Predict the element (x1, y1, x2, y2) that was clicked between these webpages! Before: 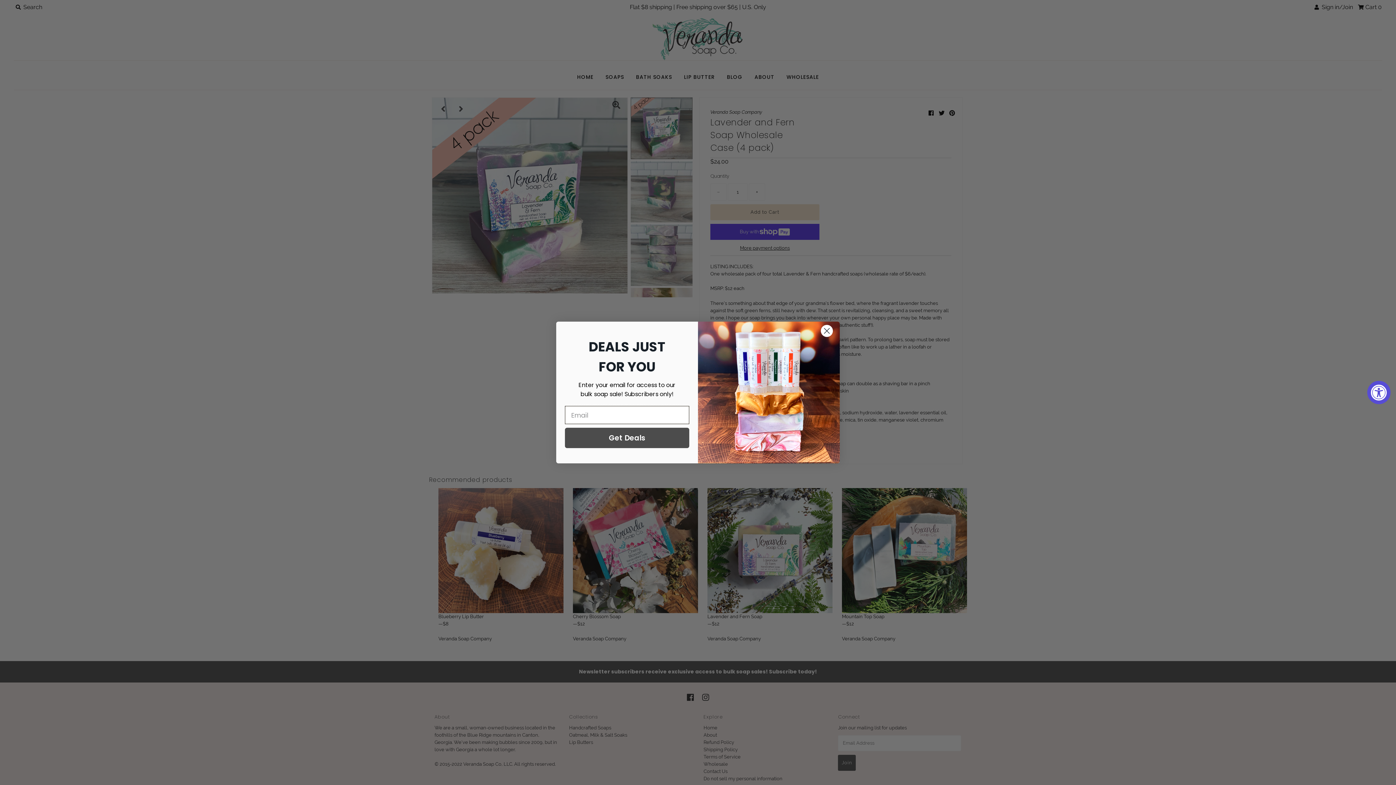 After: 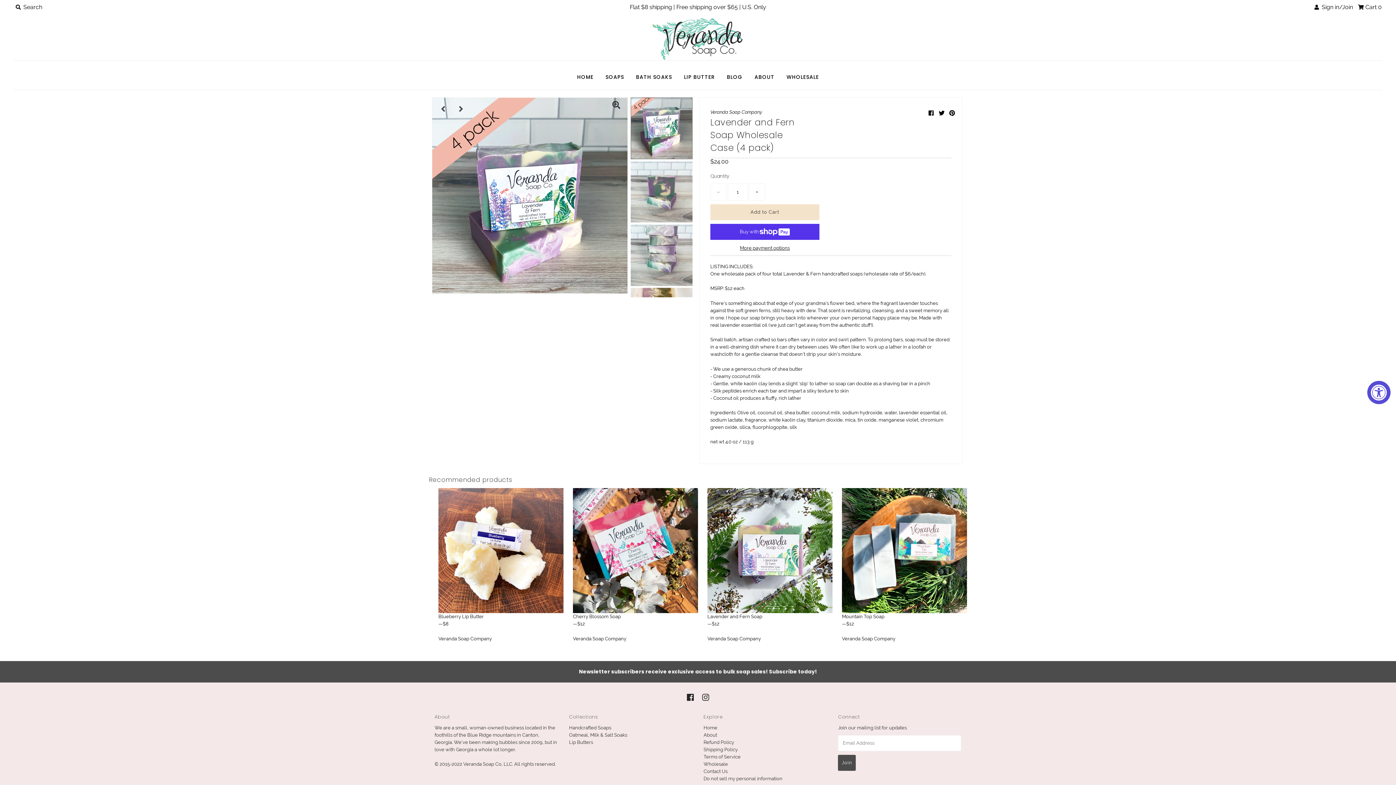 Action: label: Close dialog bbox: (817, 324, 837, 337)